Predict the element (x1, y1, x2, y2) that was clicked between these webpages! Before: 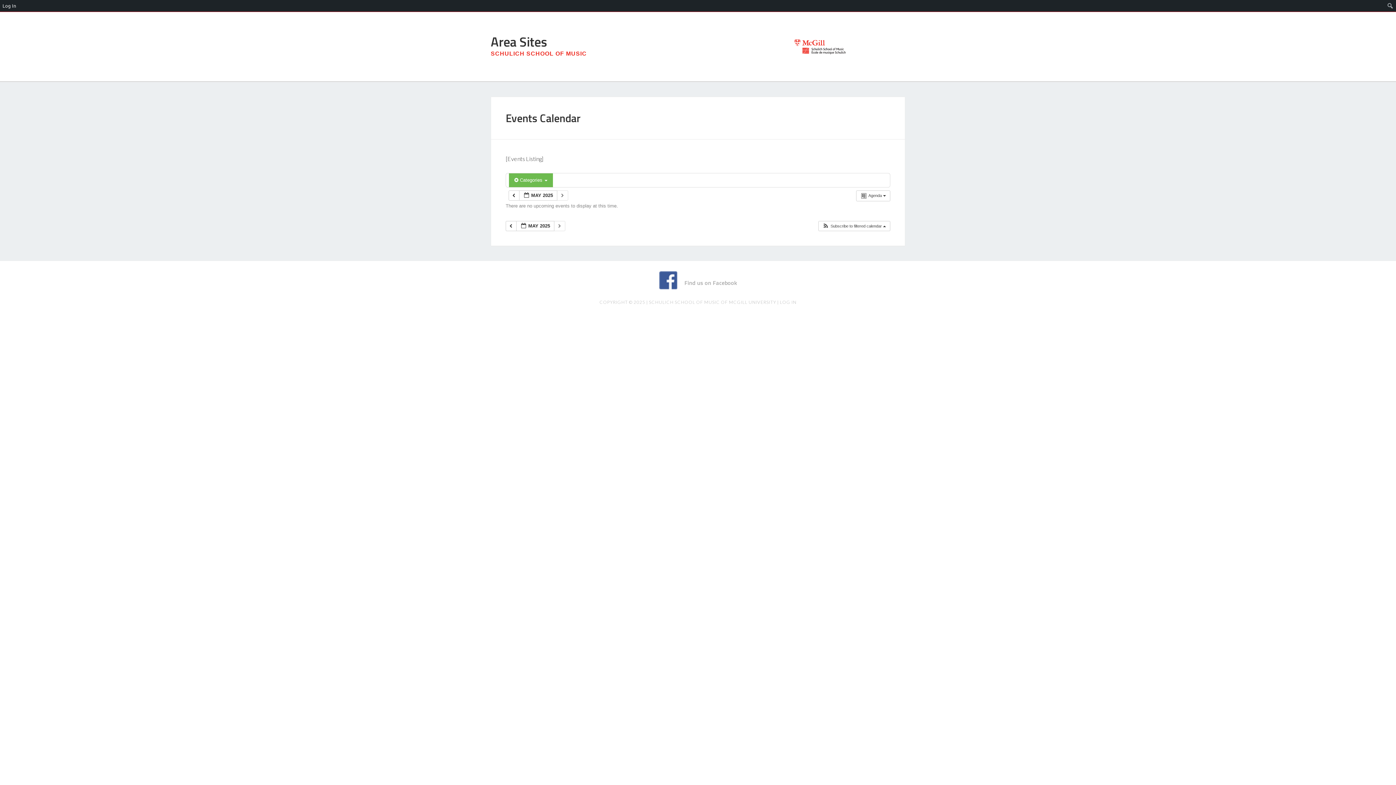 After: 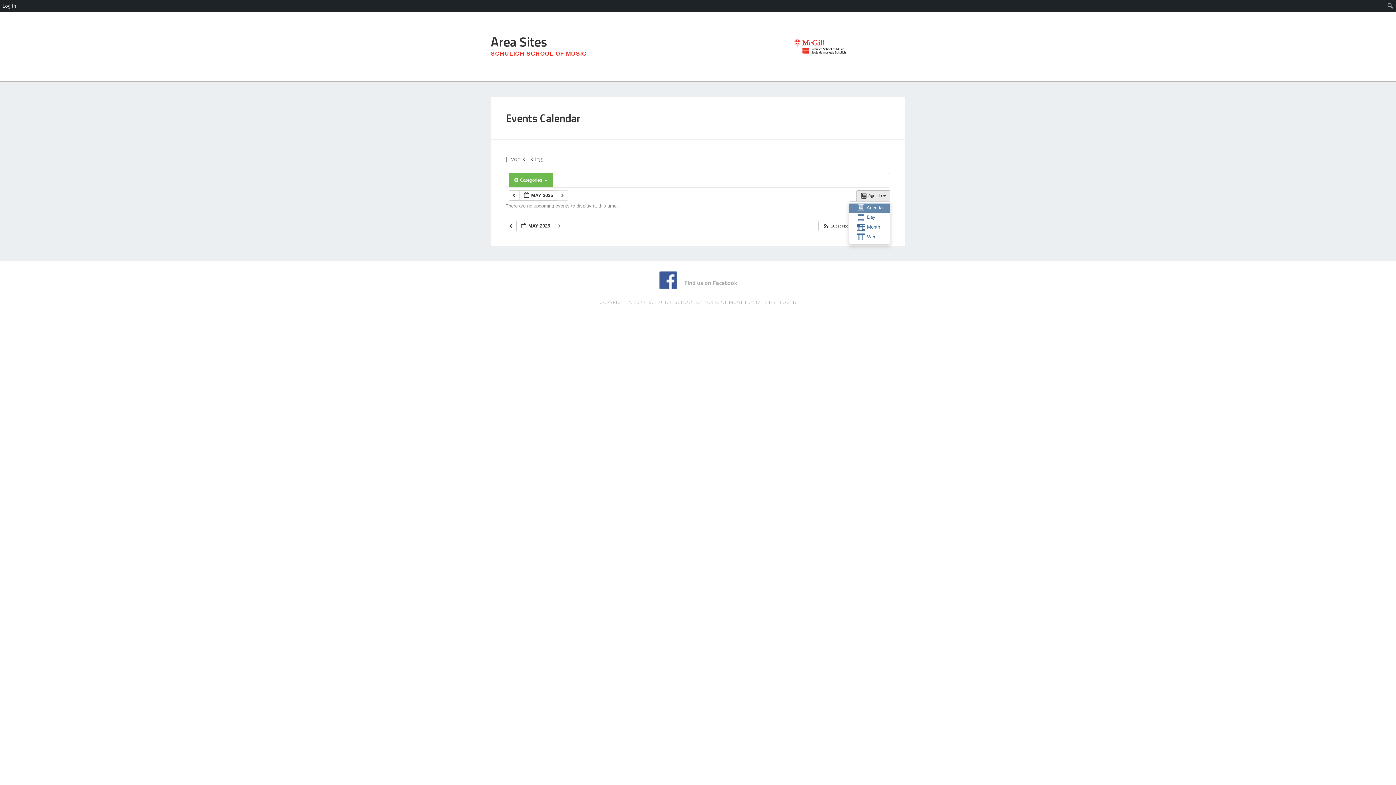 Action: bbox: (856, 190, 890, 201) label:  Agenda  